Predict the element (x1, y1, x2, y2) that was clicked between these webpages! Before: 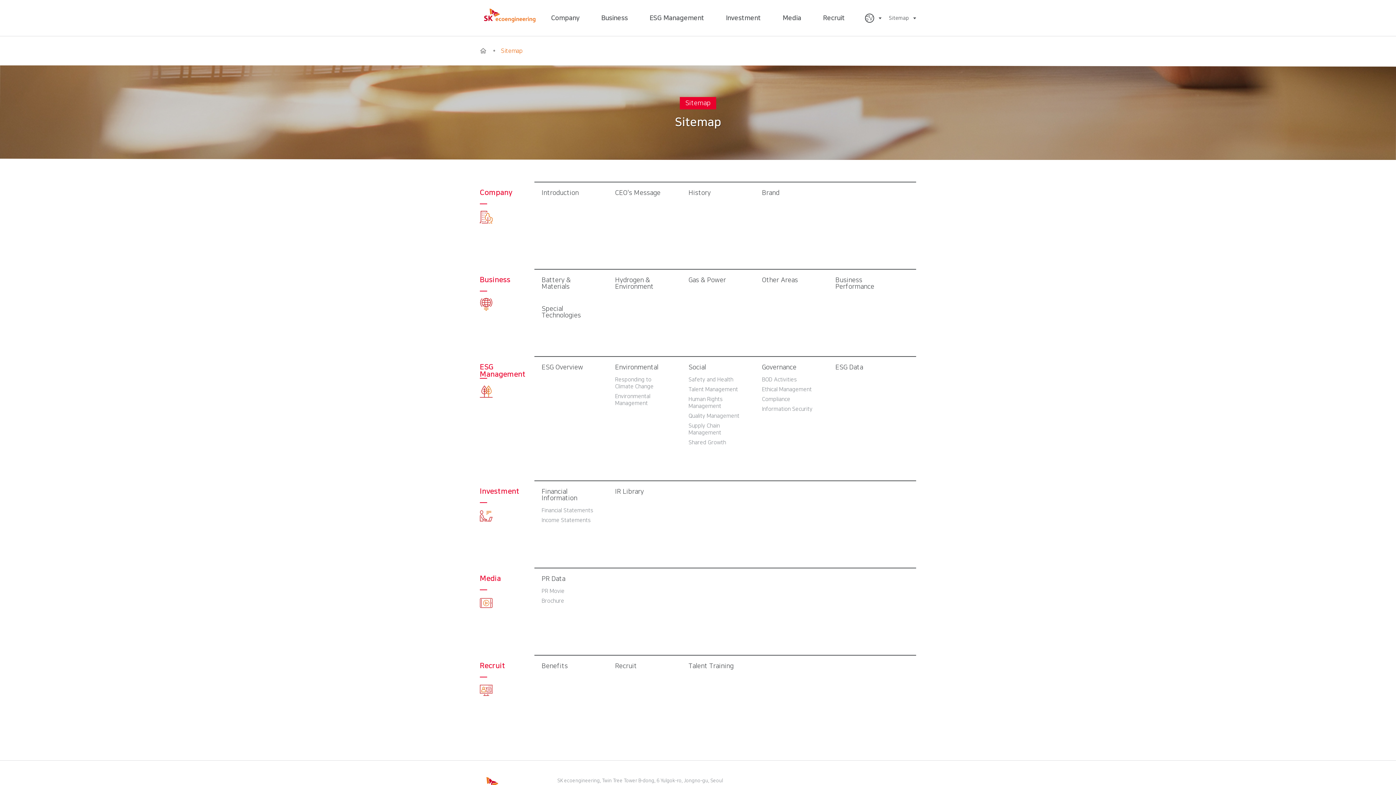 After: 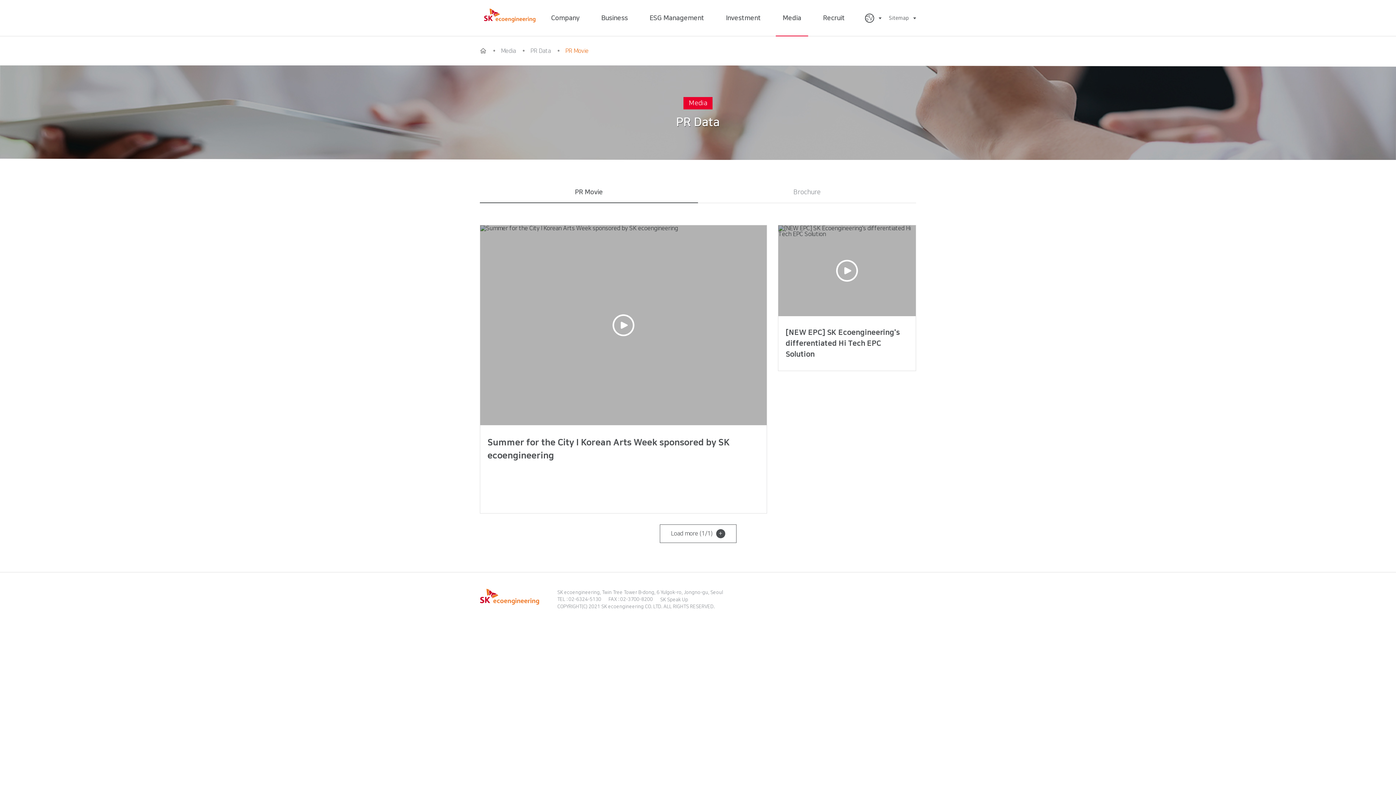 Action: label: Media bbox: (772, 0, 812, 36)